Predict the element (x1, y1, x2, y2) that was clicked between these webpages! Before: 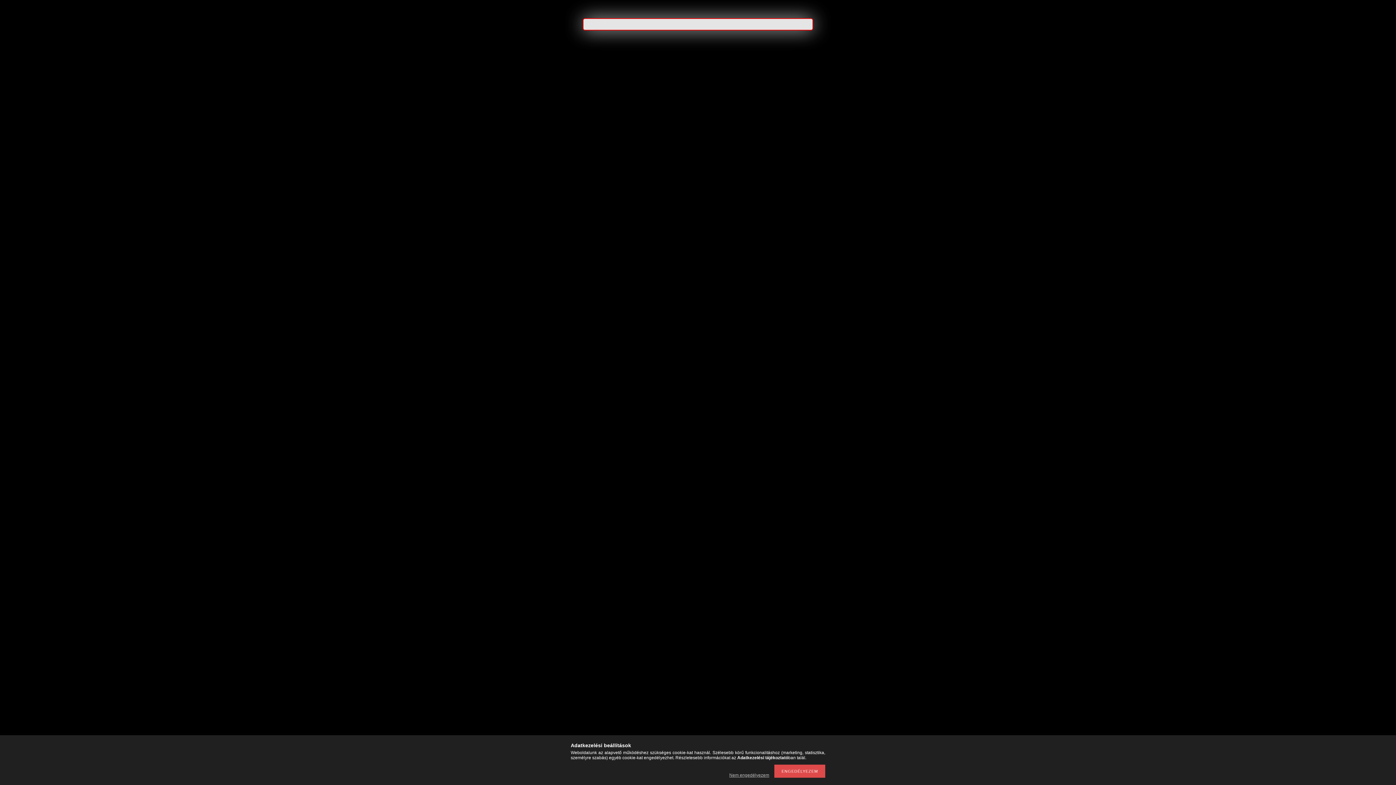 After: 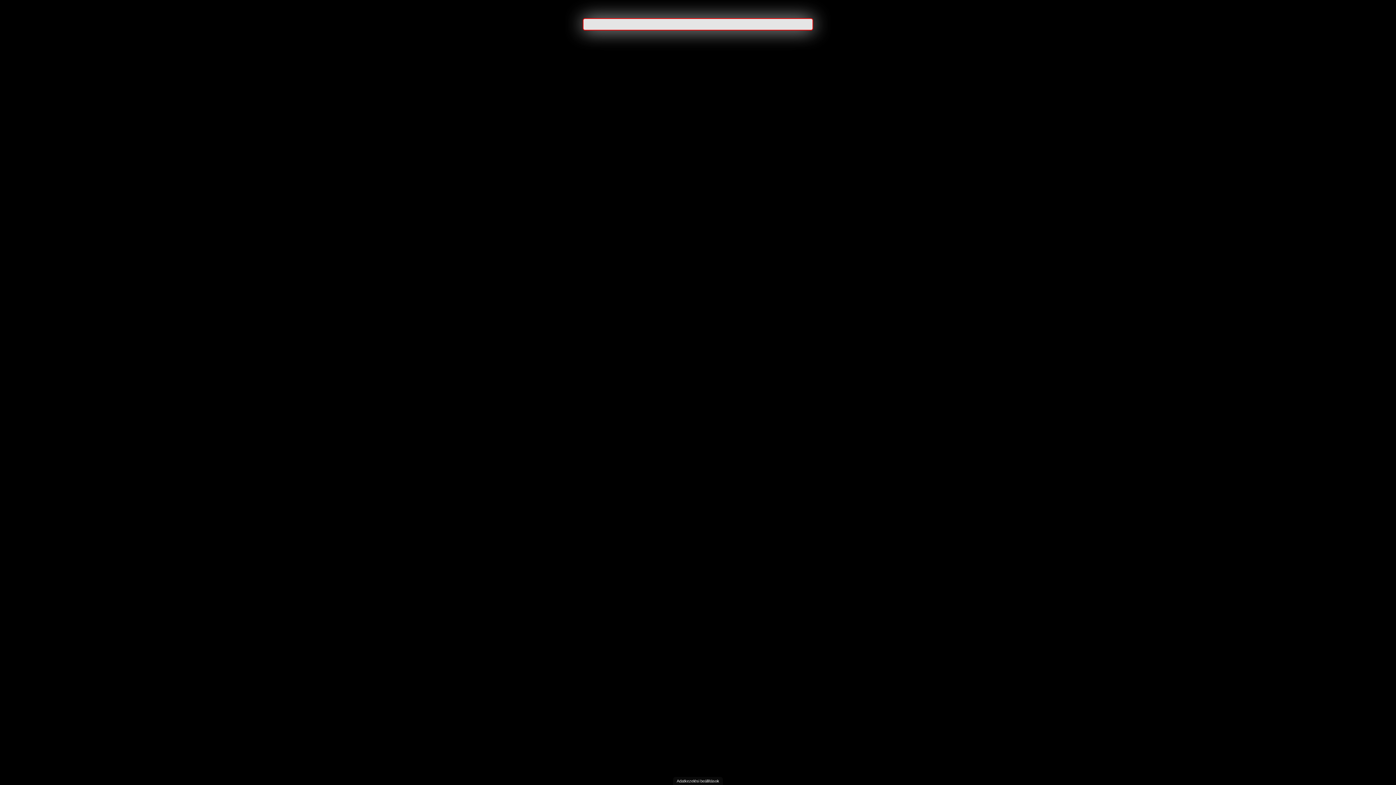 Action: bbox: (725, 773, 773, 778) label: Nem engedélyezem